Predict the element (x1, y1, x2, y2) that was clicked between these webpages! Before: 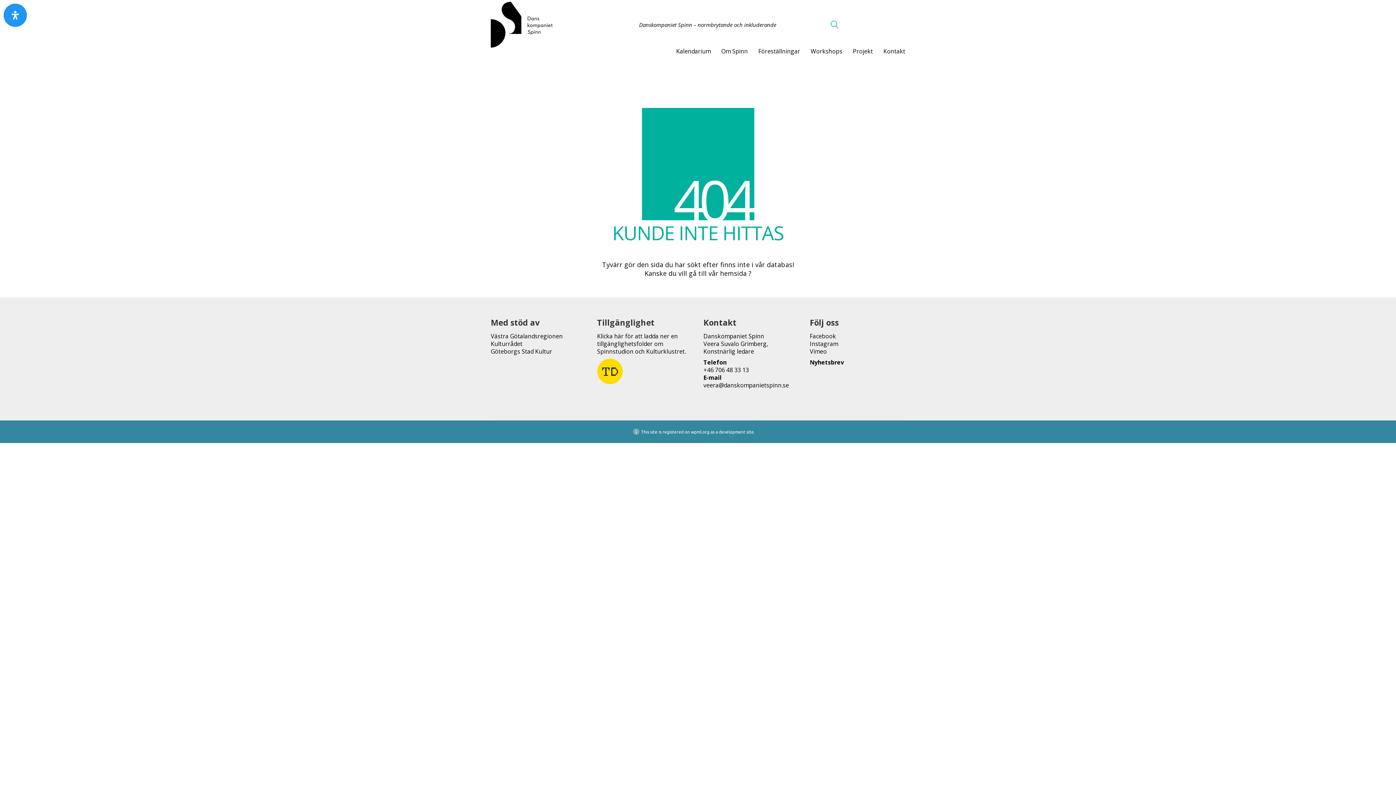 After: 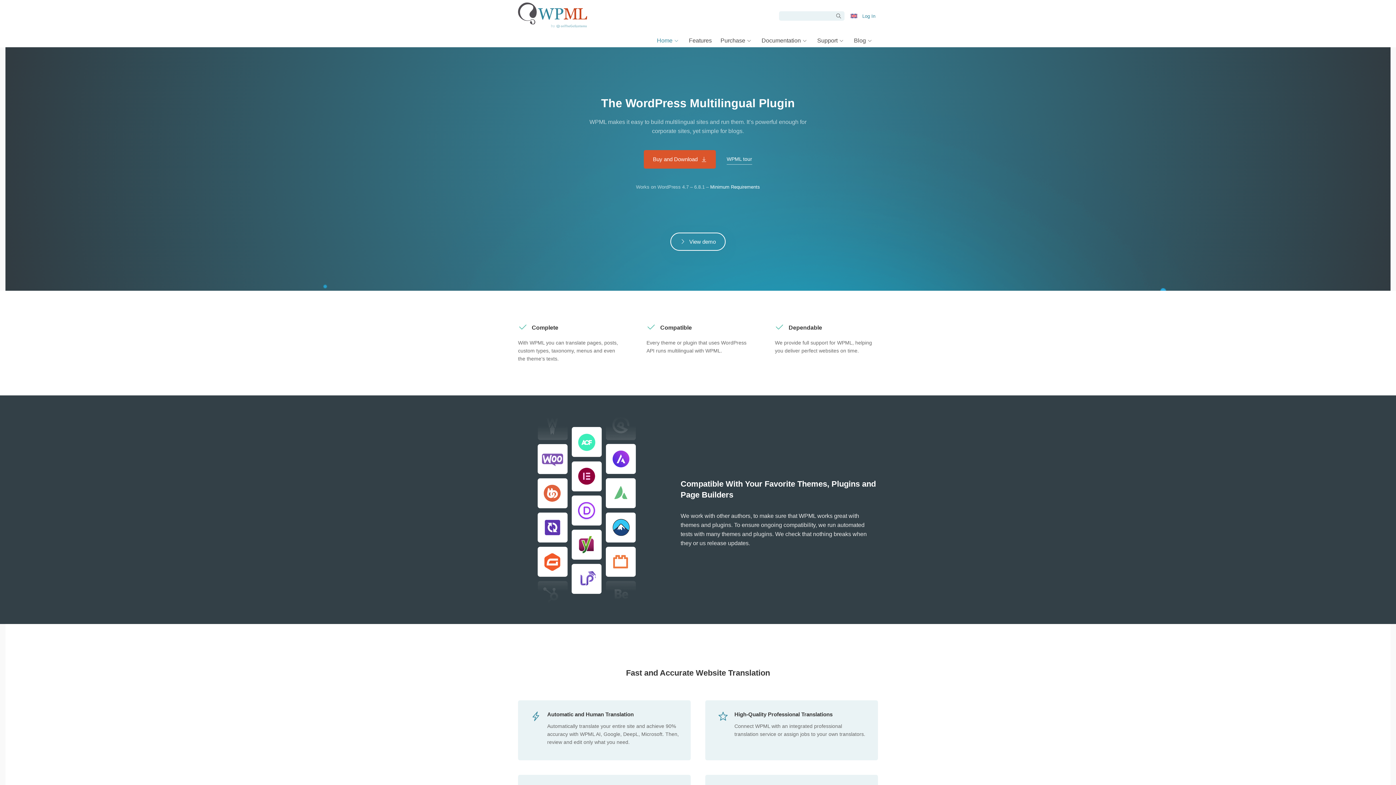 Action: bbox: (691, 428, 709, 434) label: wpml.org